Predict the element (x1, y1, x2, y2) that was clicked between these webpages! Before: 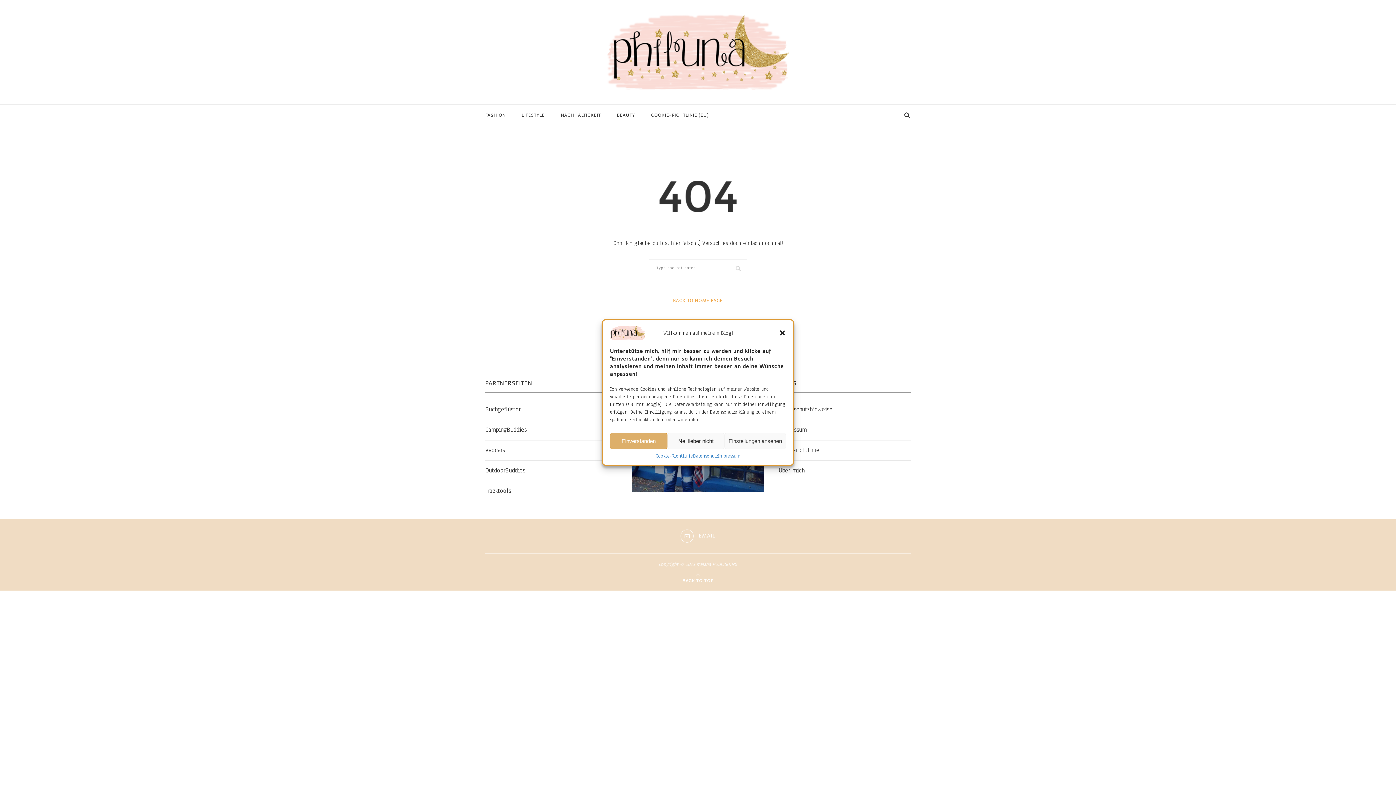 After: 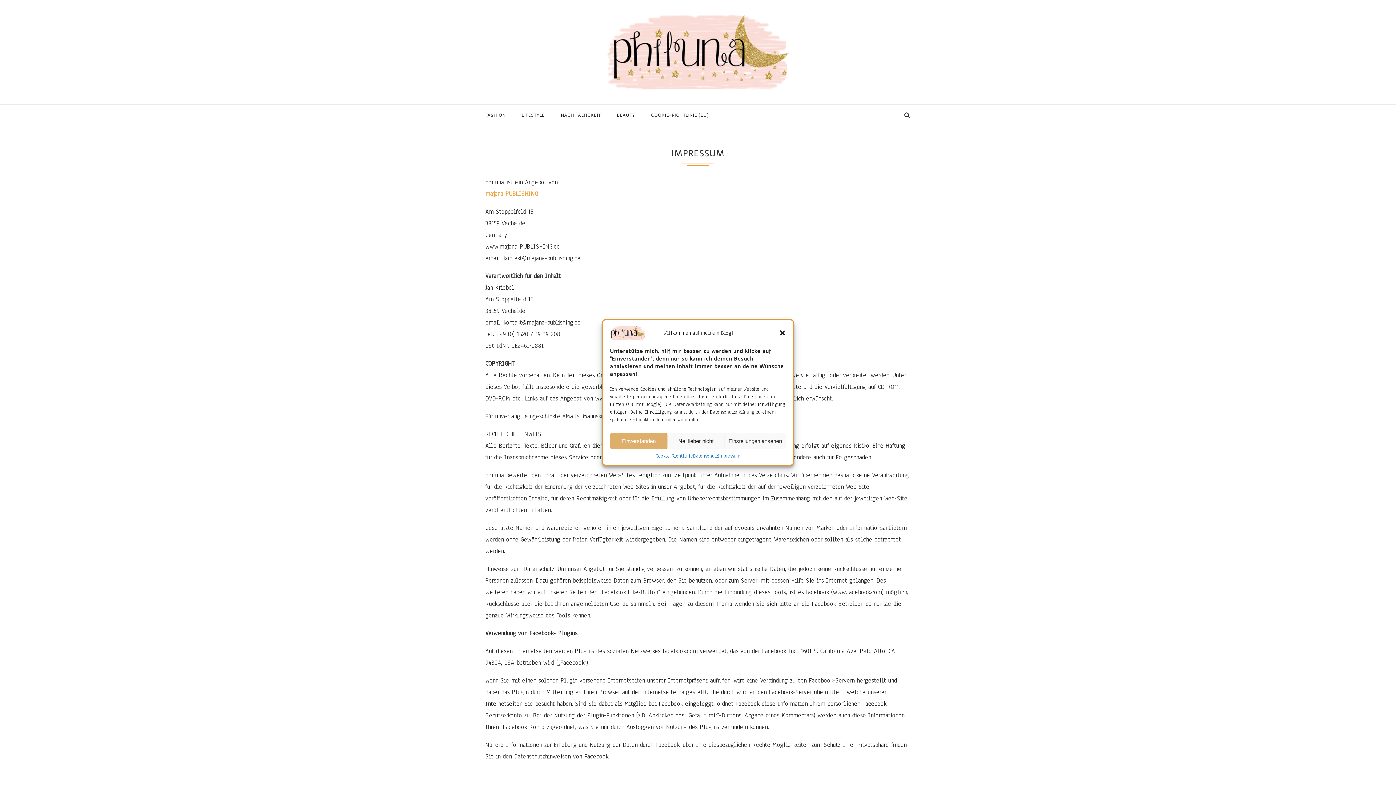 Action: bbox: (718, 453, 740, 459) label: Impressum